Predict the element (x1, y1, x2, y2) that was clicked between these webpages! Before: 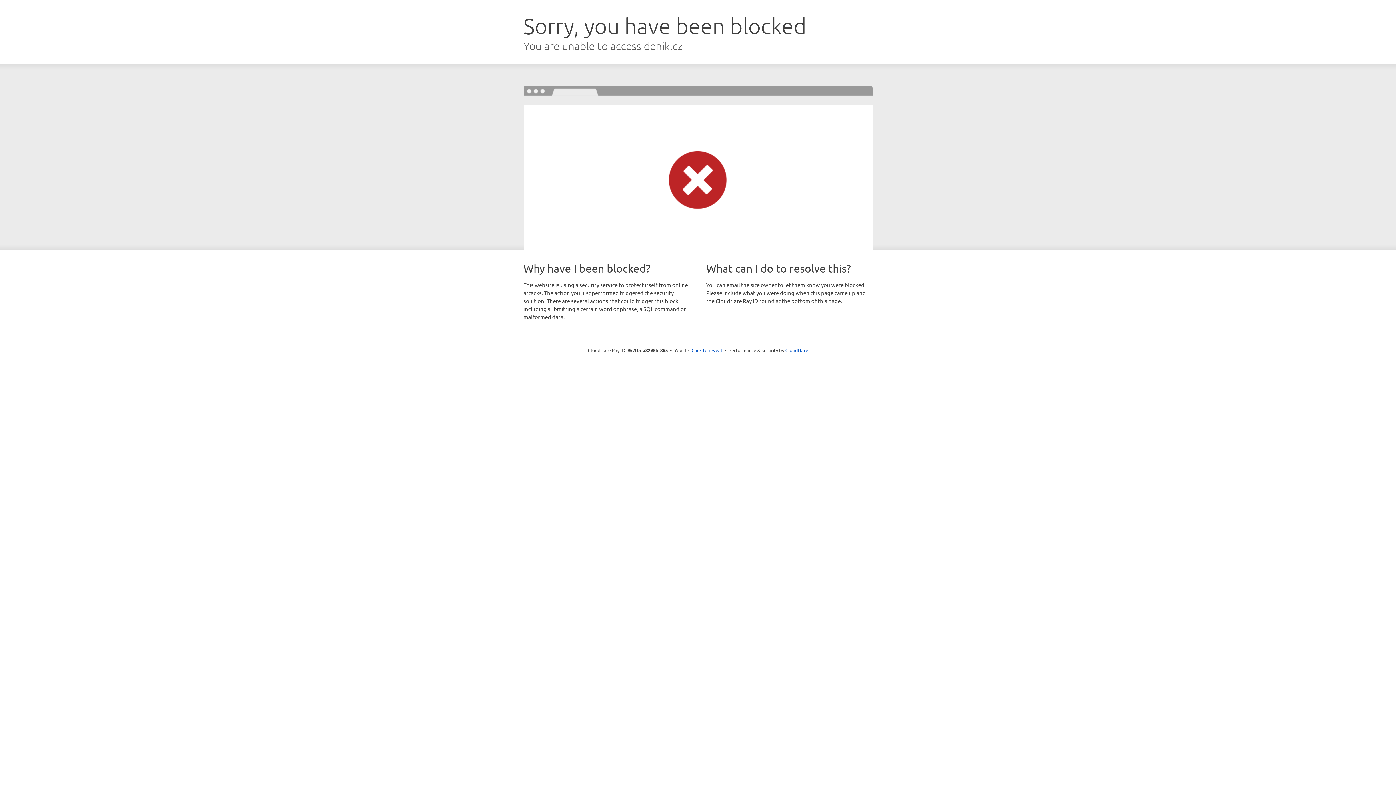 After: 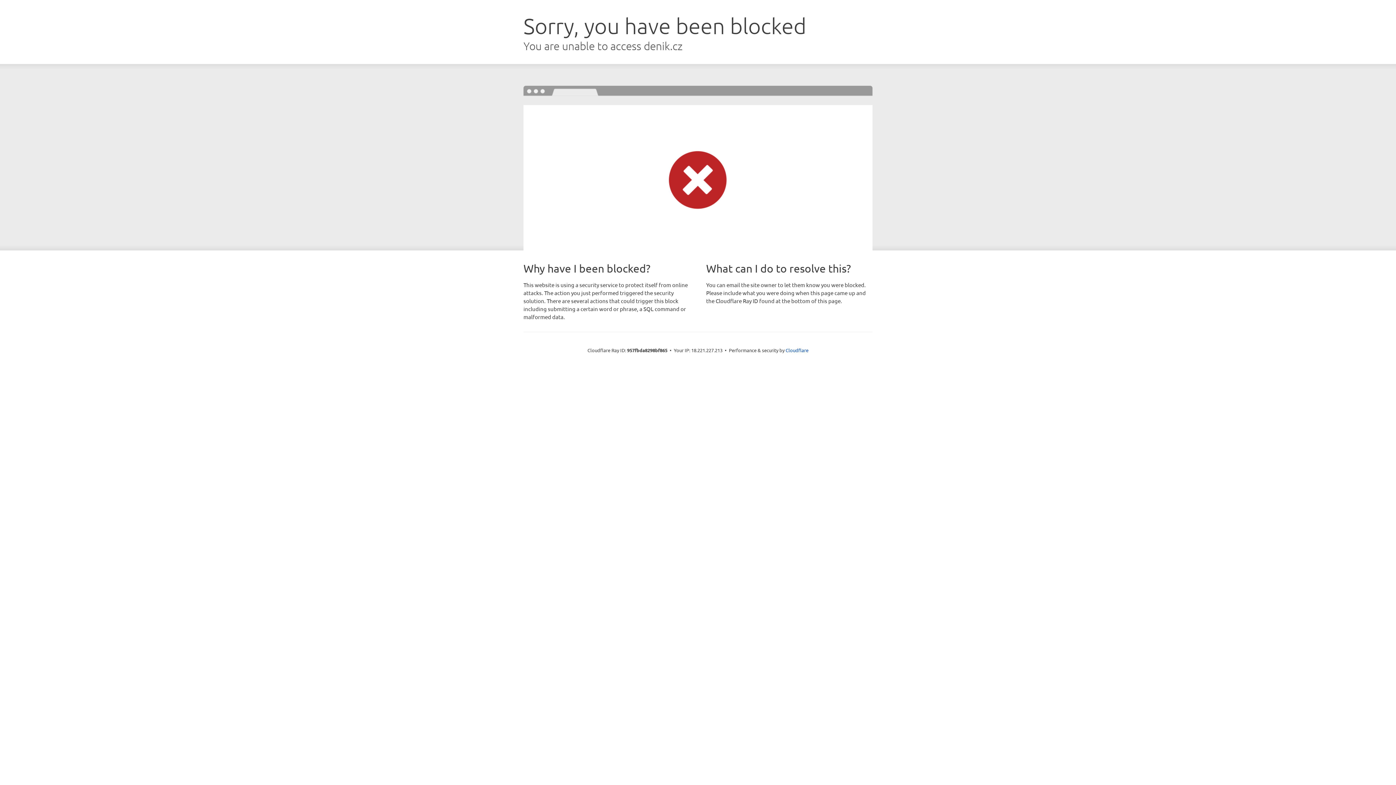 Action: label: Click to reveal bbox: (691, 346, 722, 353)